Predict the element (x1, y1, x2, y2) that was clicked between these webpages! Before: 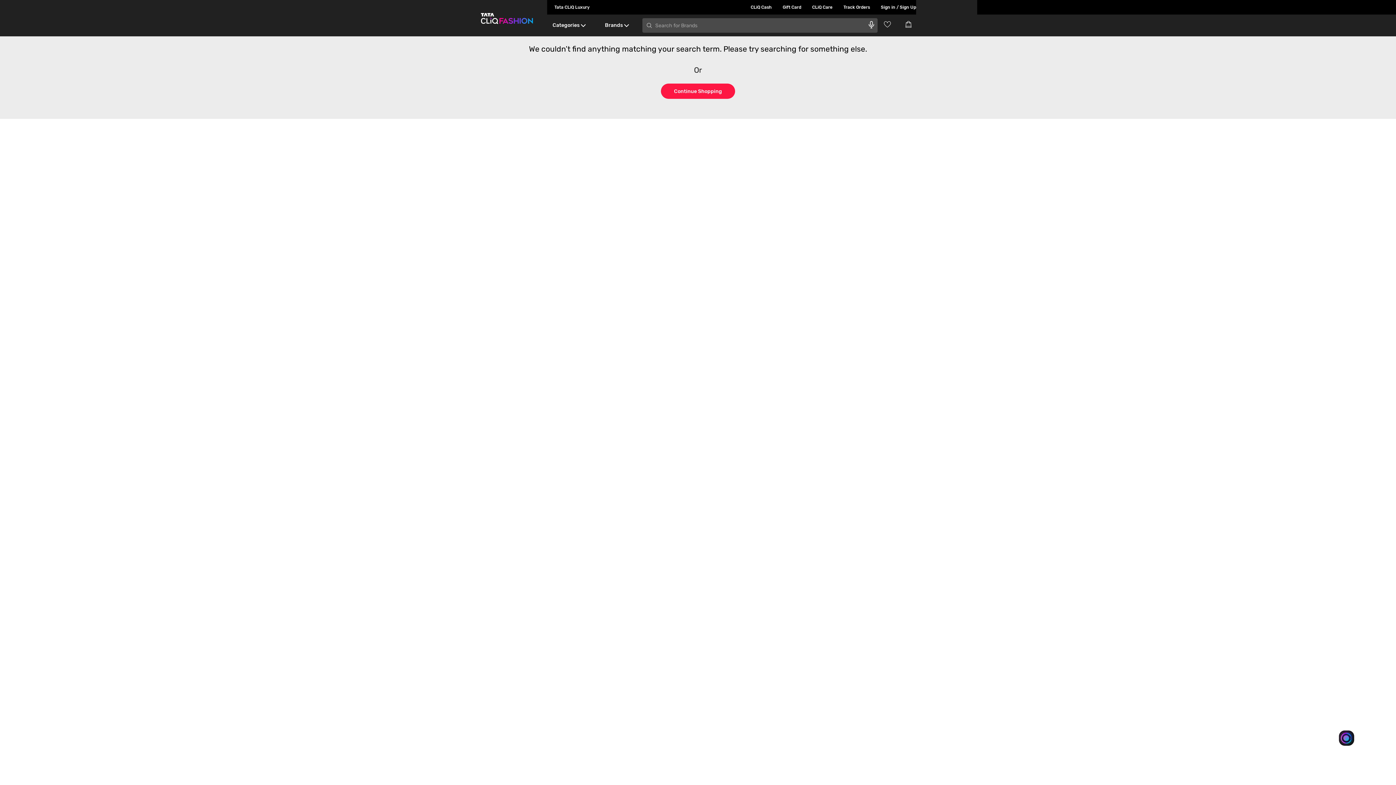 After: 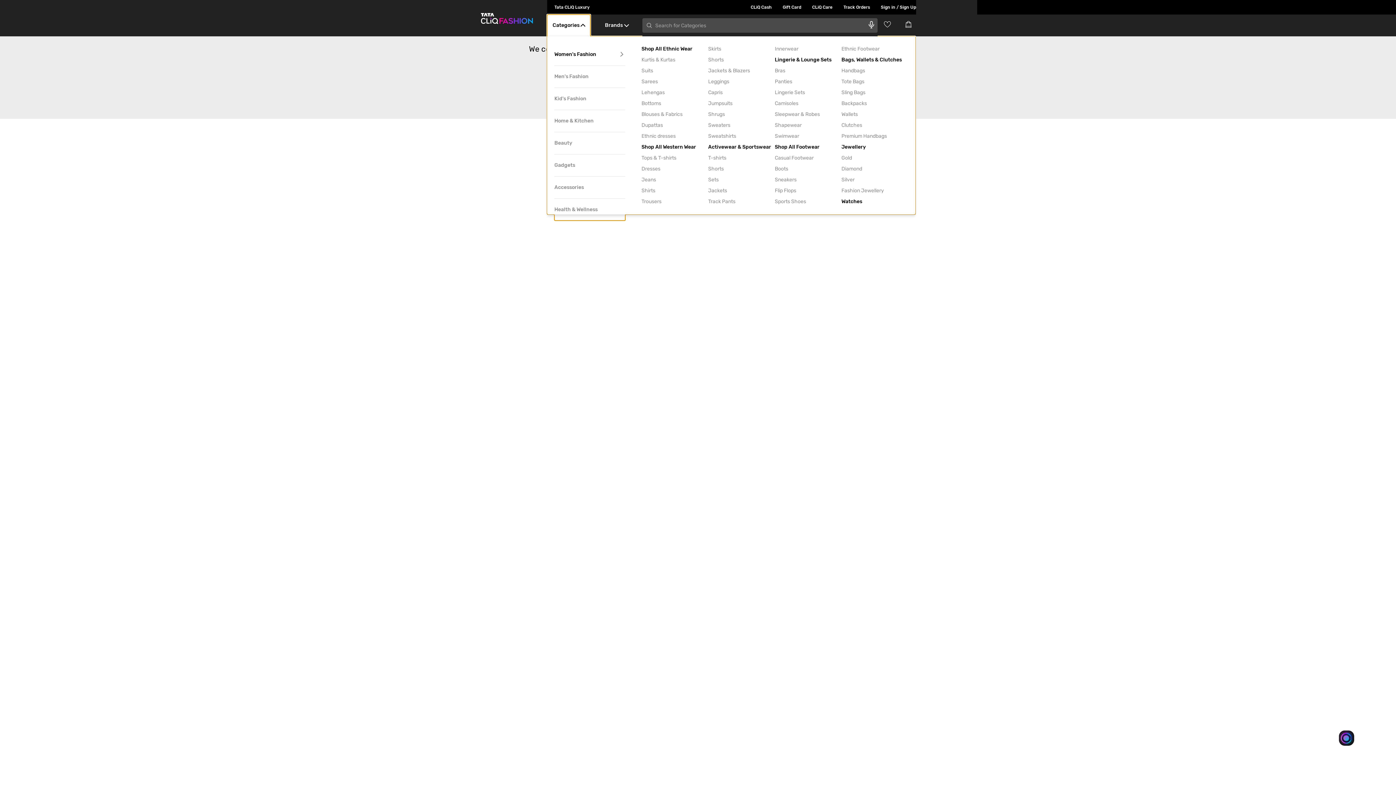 Action: label: Categories bbox: (547, 14, 590, 36)